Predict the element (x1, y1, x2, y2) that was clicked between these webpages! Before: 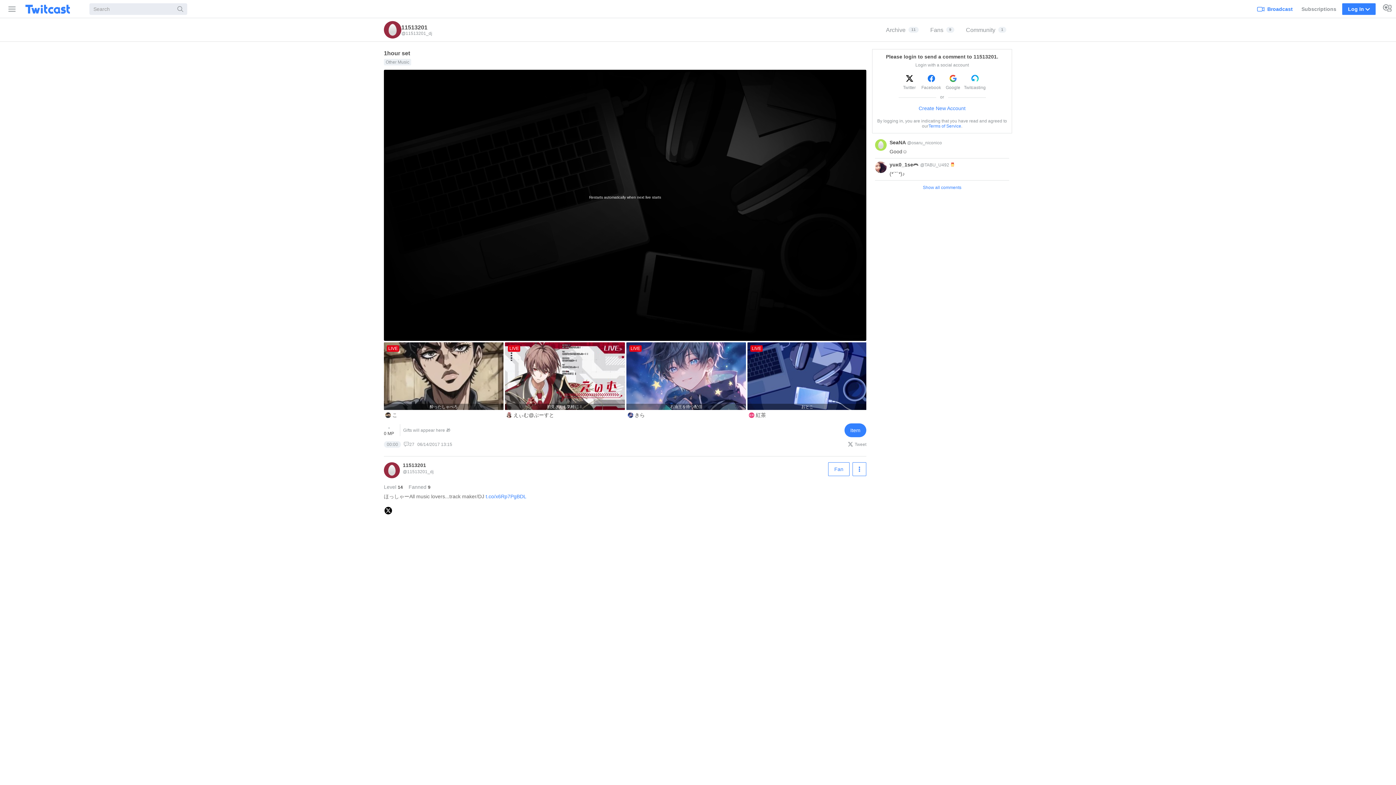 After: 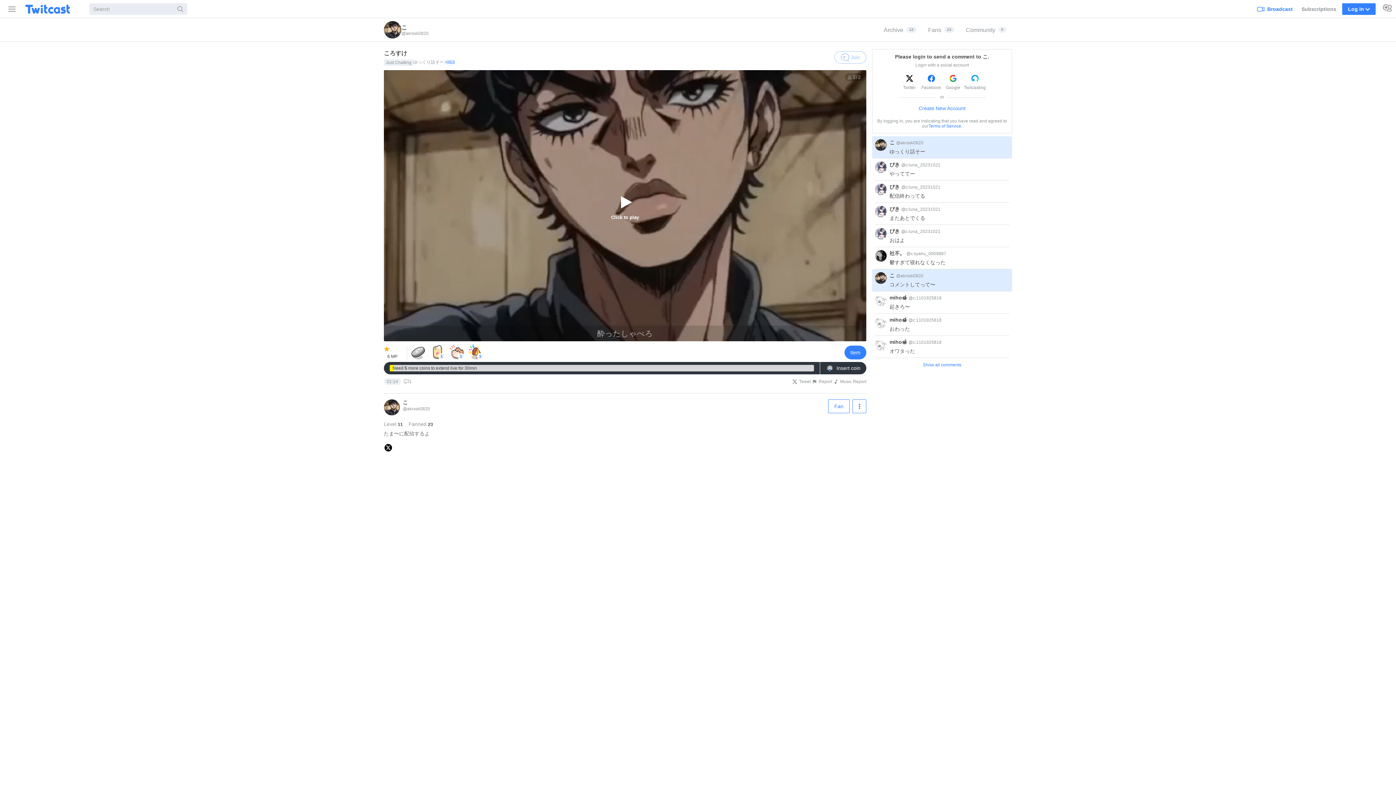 Action: label: LIVE
酔ったしゃべろ
こ bbox: (384, 342, 505, 420)